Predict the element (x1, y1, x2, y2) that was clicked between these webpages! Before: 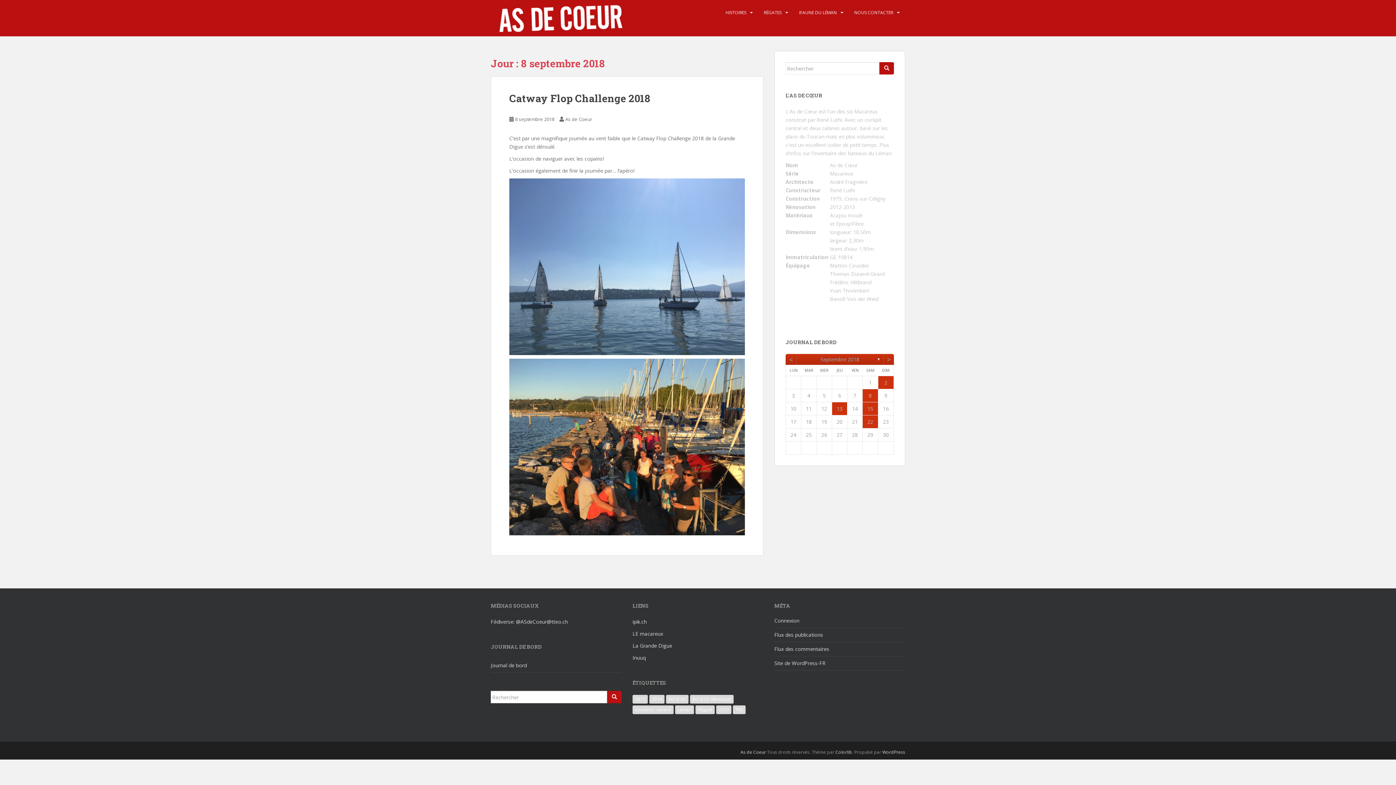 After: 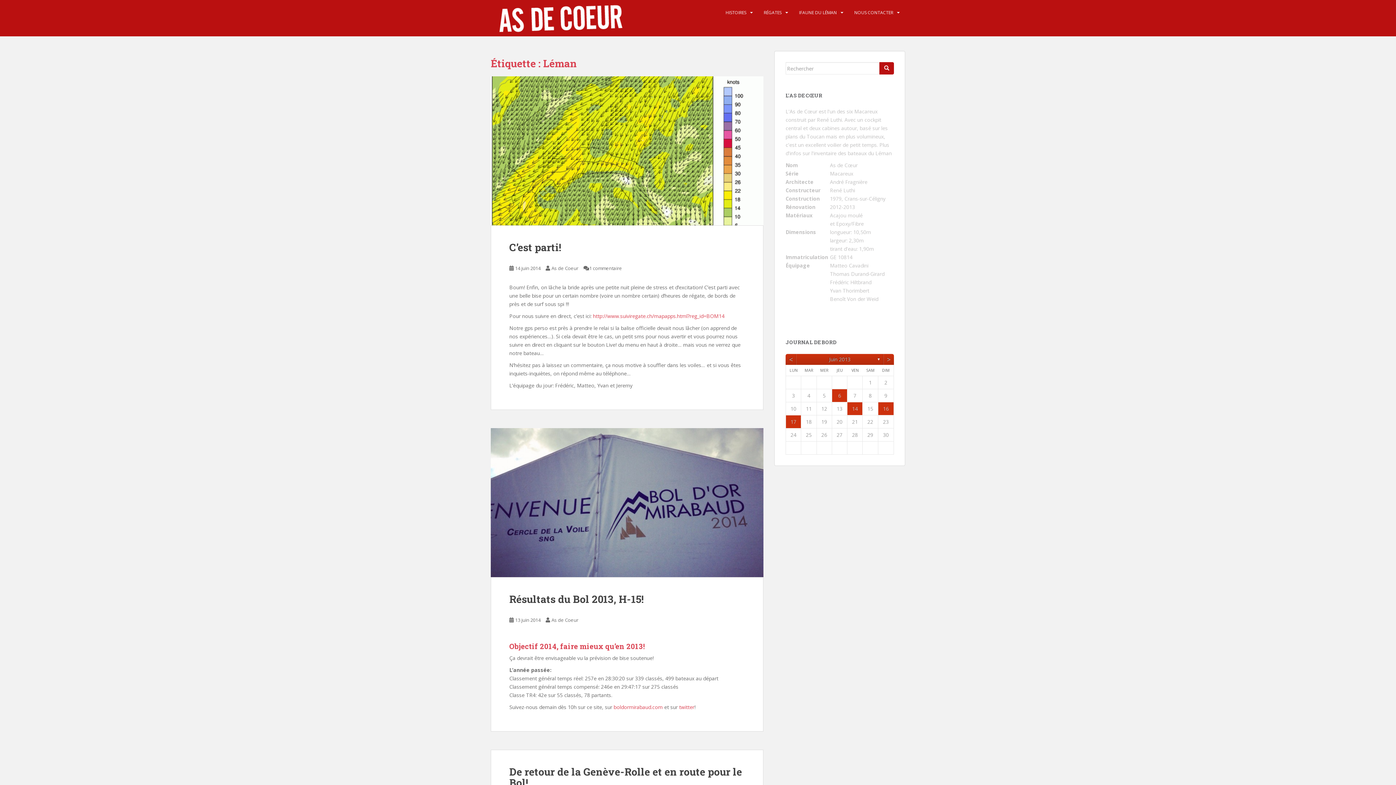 Action: label: Léman (6 éléments) bbox: (675, 705, 694, 714)